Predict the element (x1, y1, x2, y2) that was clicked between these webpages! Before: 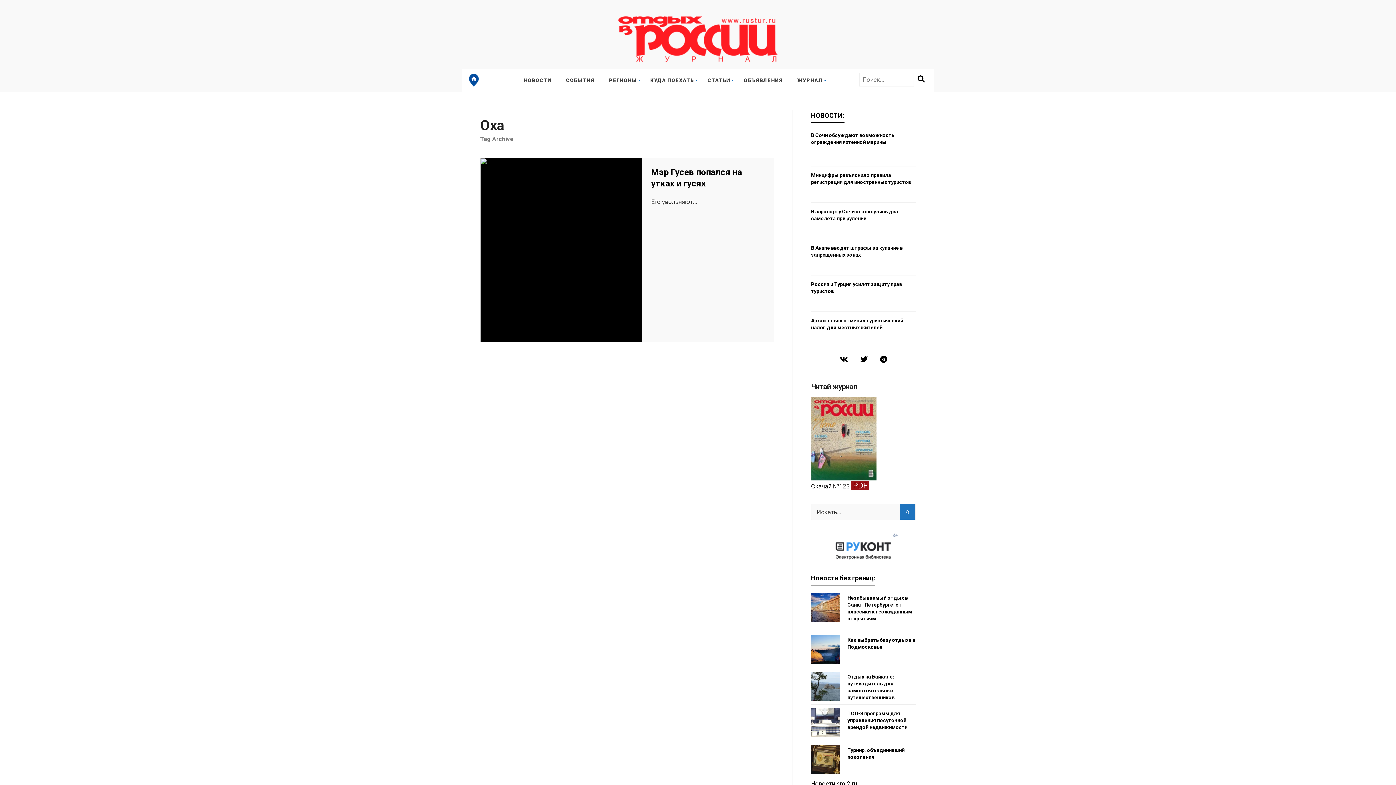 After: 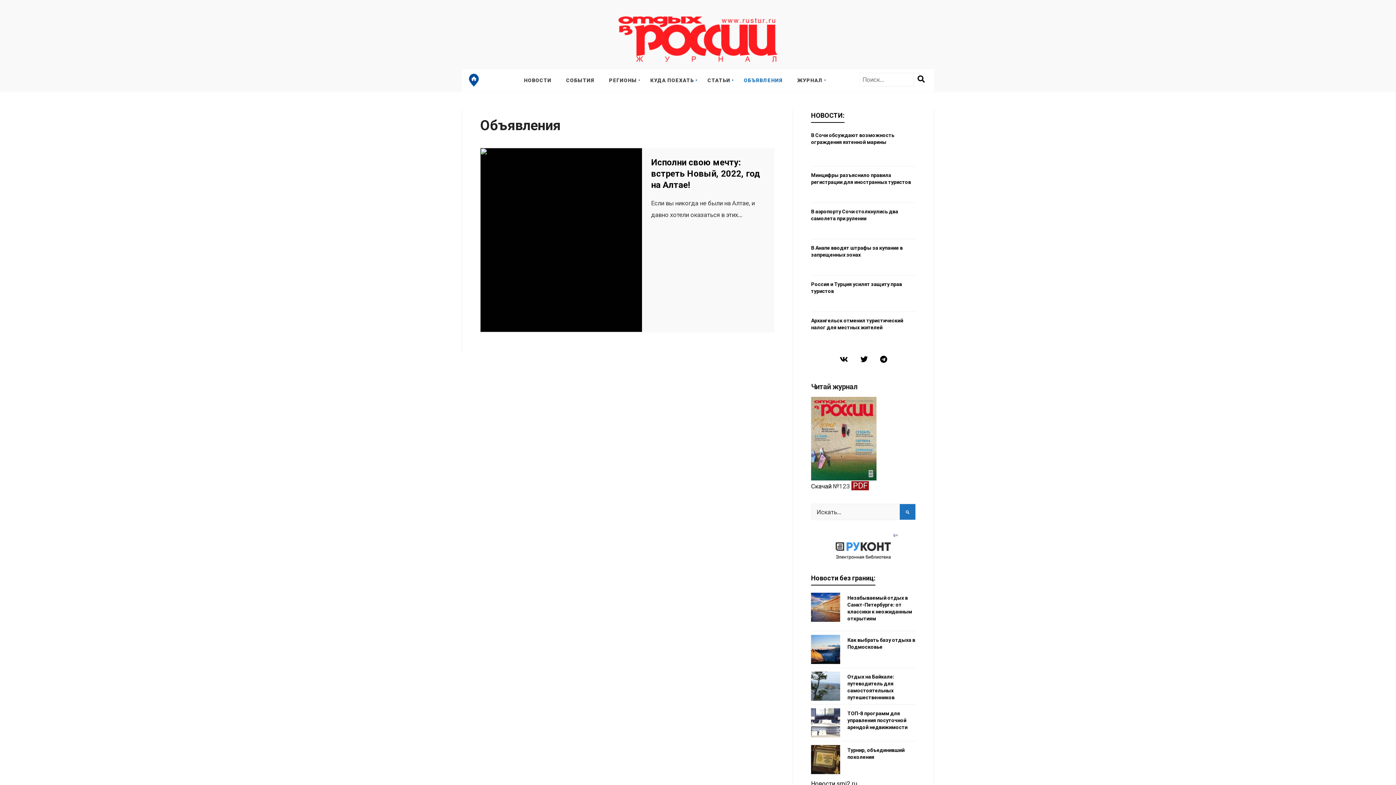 Action: label: ОБЪЯВЛЕНИЯ bbox: (736, 69, 790, 91)